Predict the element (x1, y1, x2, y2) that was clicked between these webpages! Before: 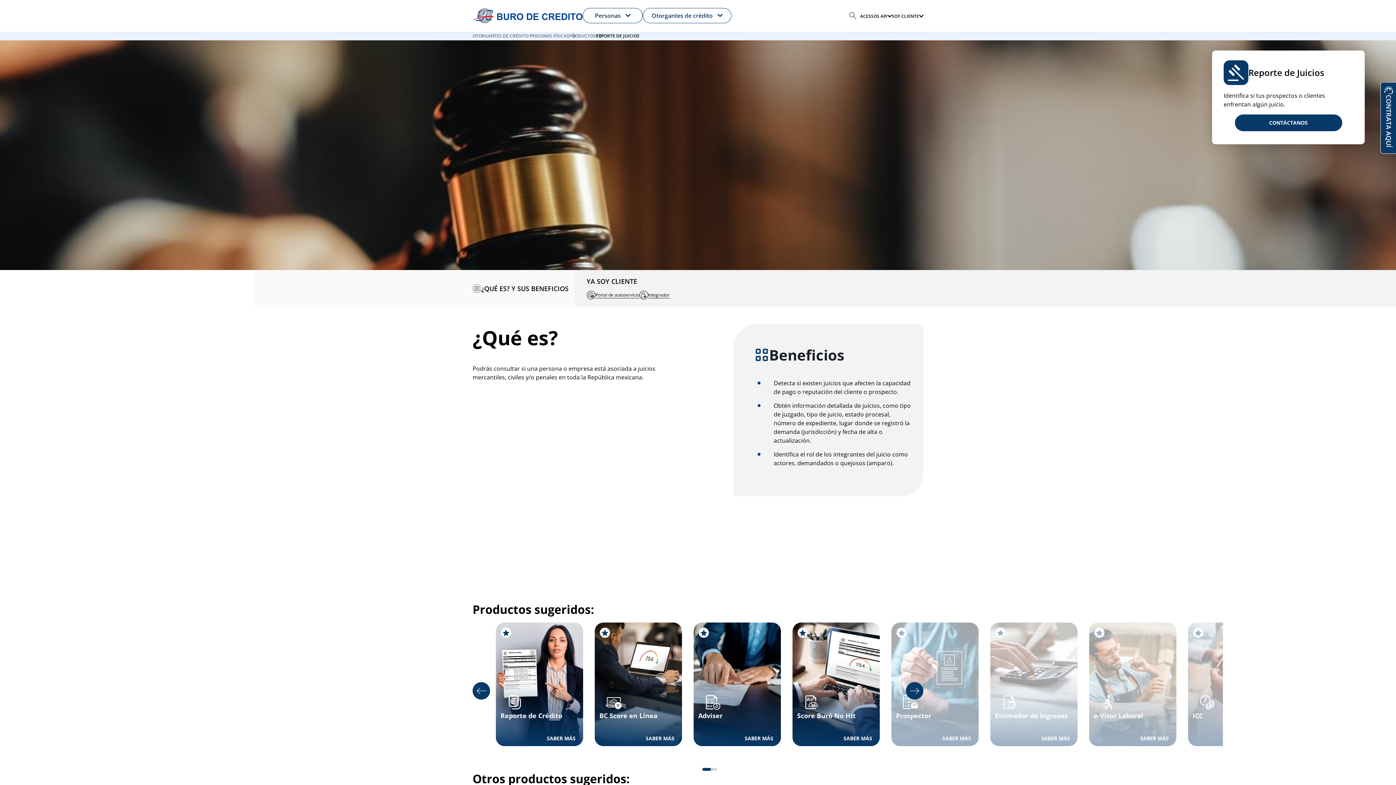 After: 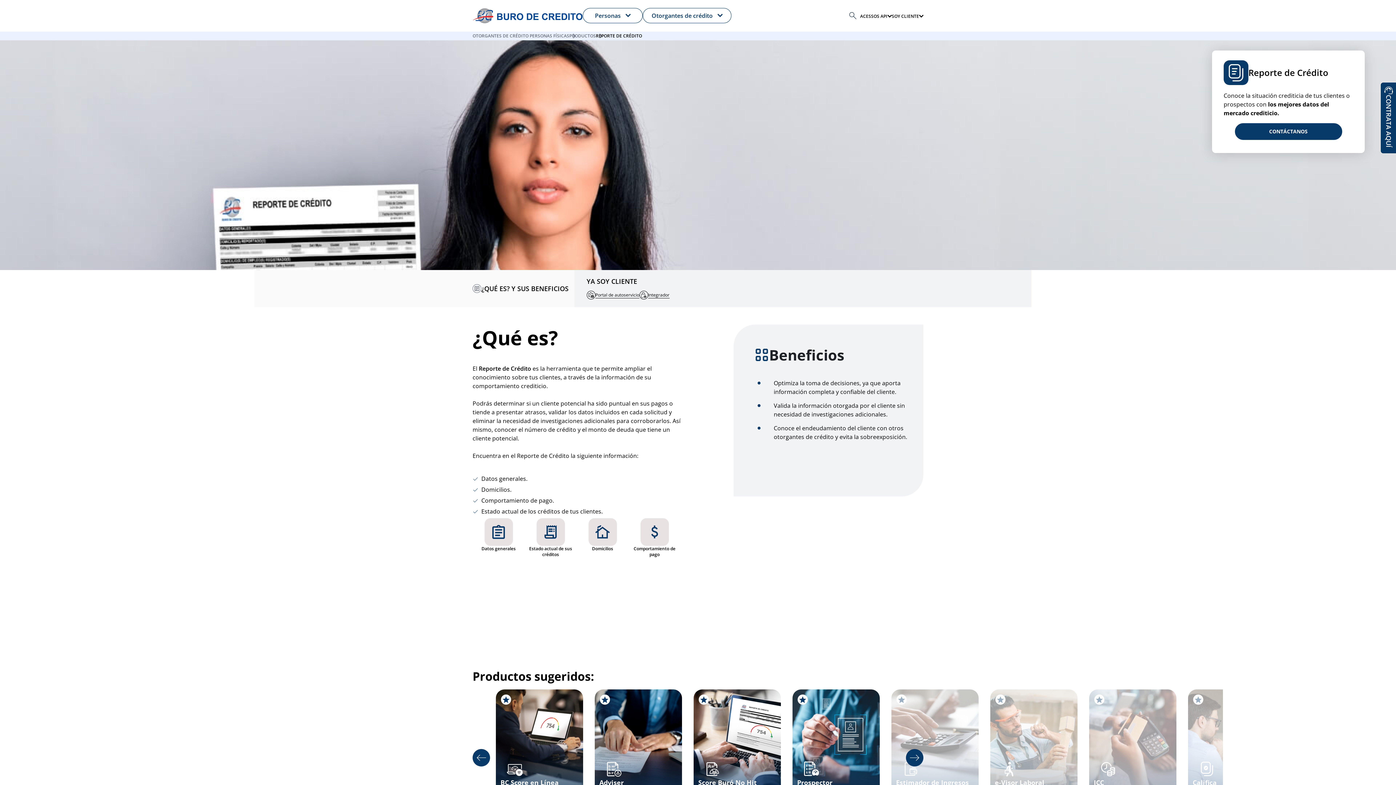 Action: label: SABER MÁS bbox: (546, 735, 575, 742)